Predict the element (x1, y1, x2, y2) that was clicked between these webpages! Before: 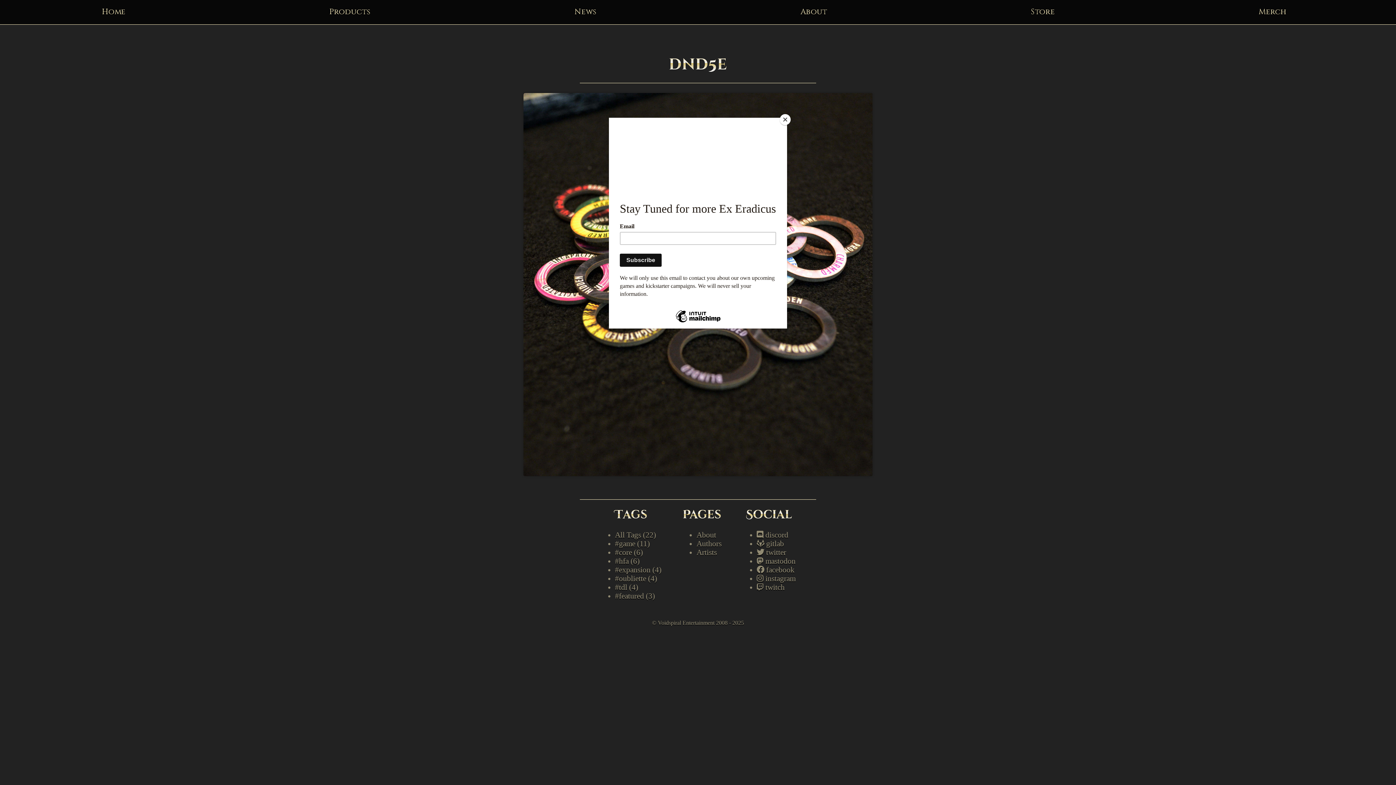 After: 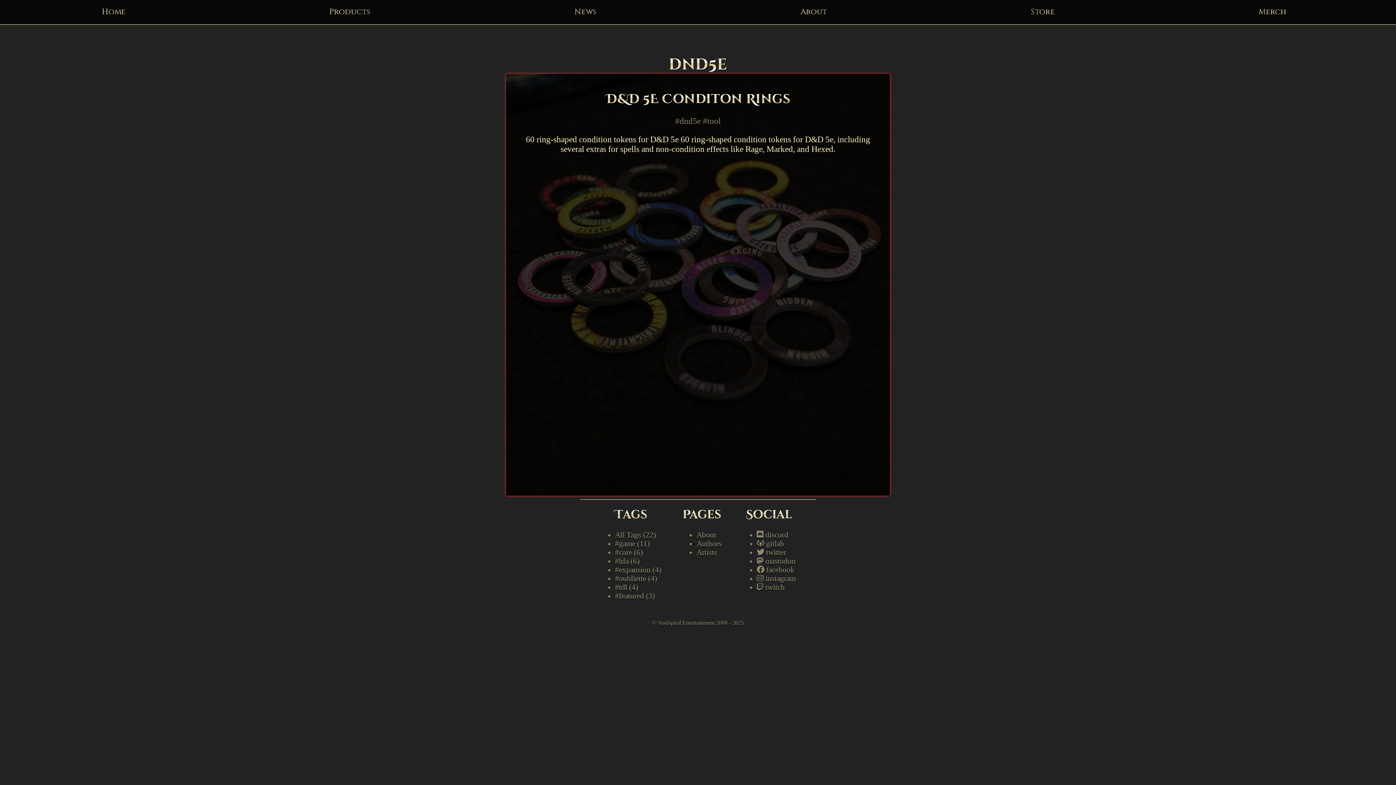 Action: bbox: (780, 114, 790, 125) label: Close